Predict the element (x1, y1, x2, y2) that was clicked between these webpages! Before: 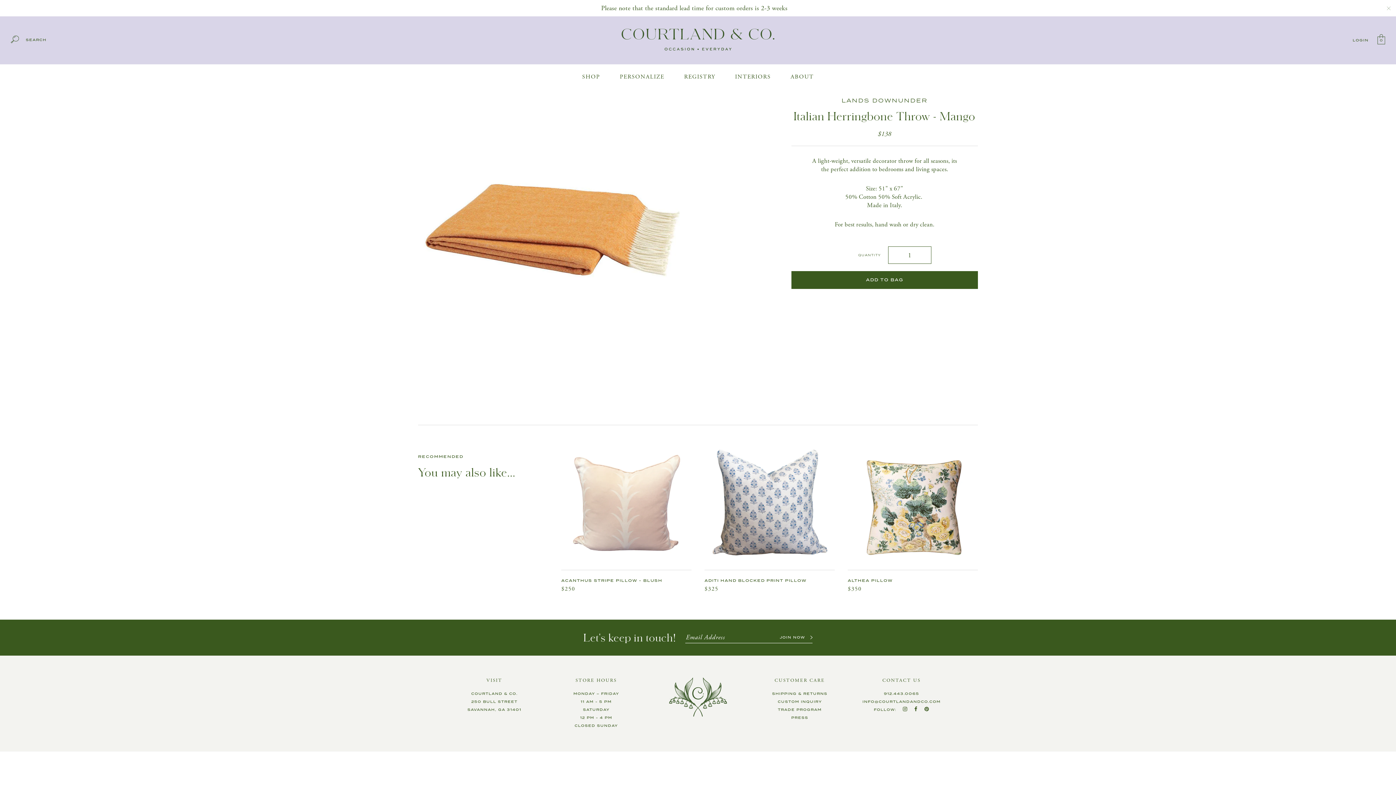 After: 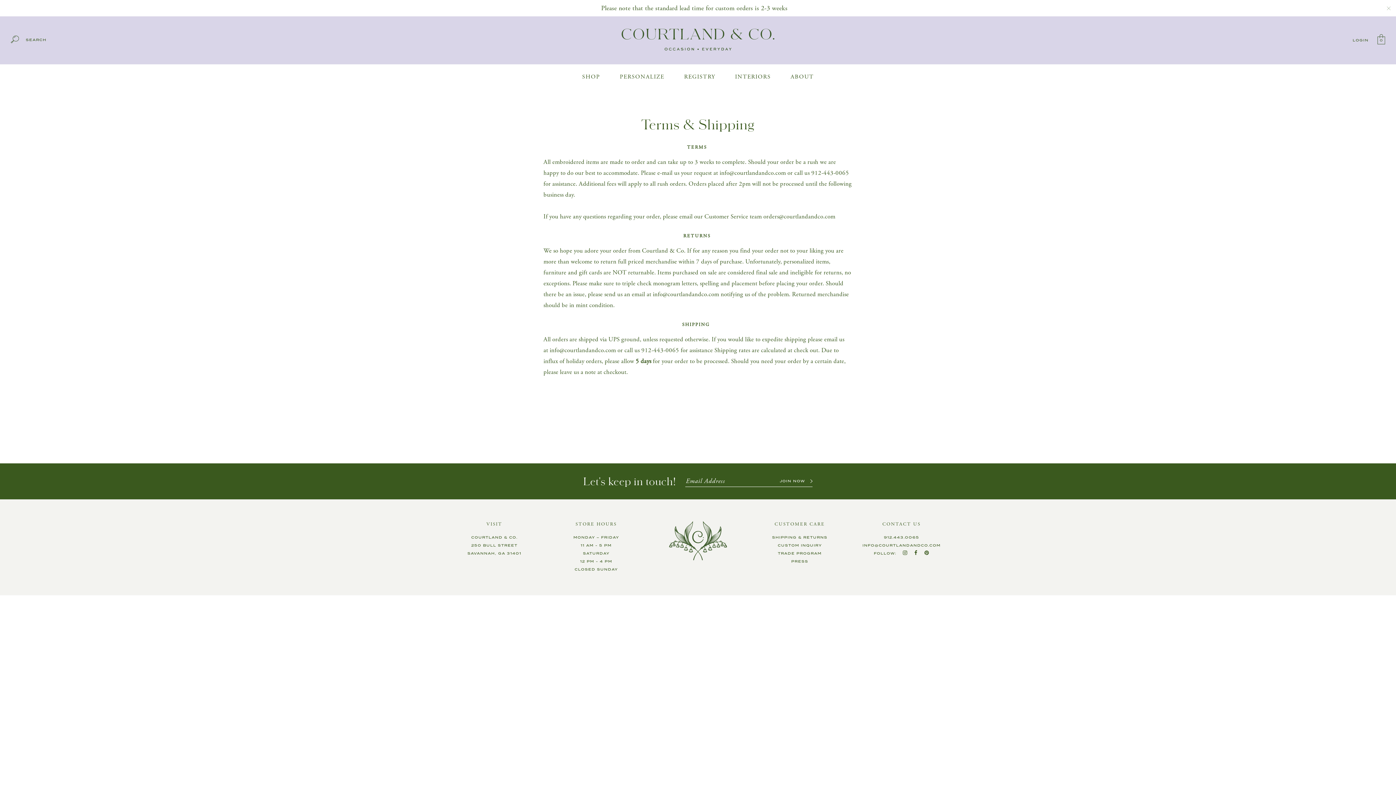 Action: label: SHIPPING & RETURNS bbox: (772, 691, 827, 696)